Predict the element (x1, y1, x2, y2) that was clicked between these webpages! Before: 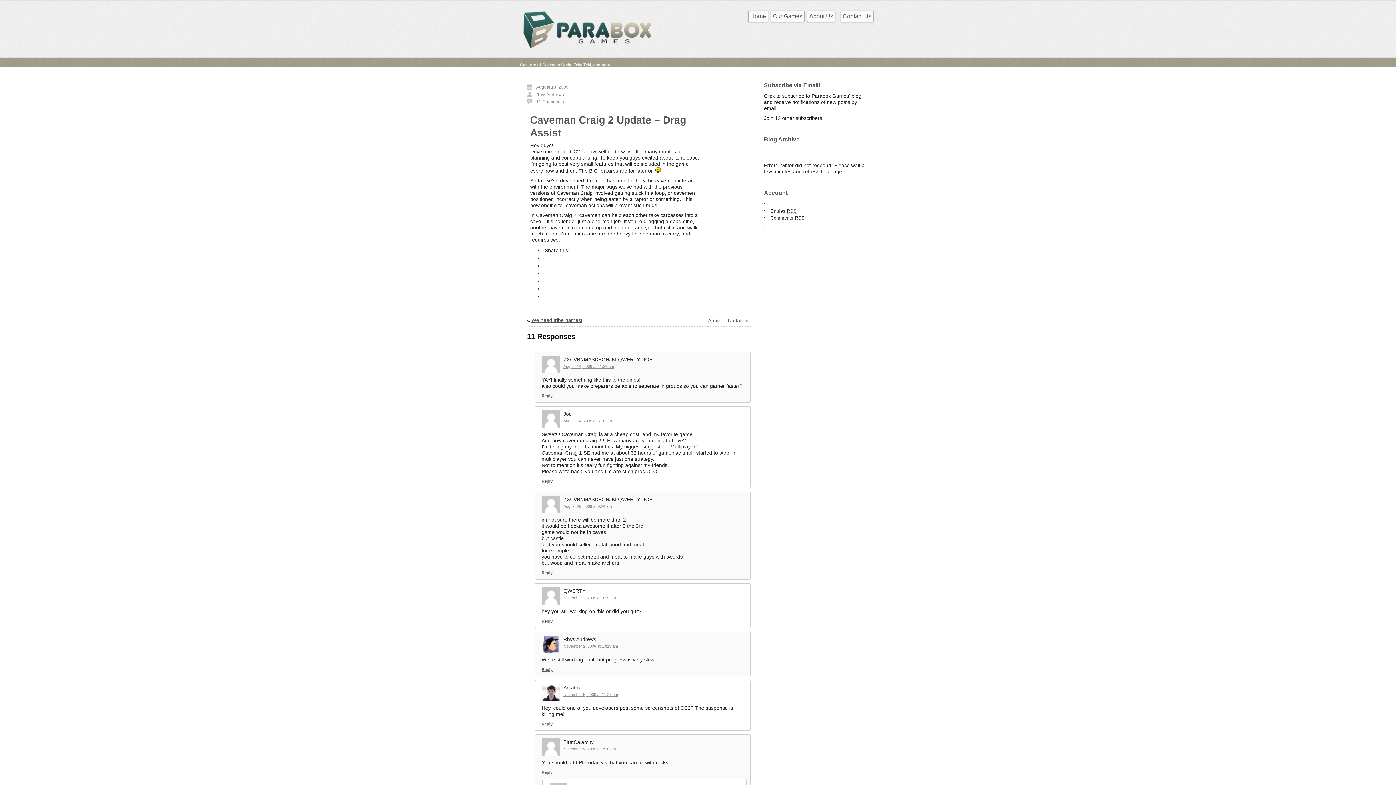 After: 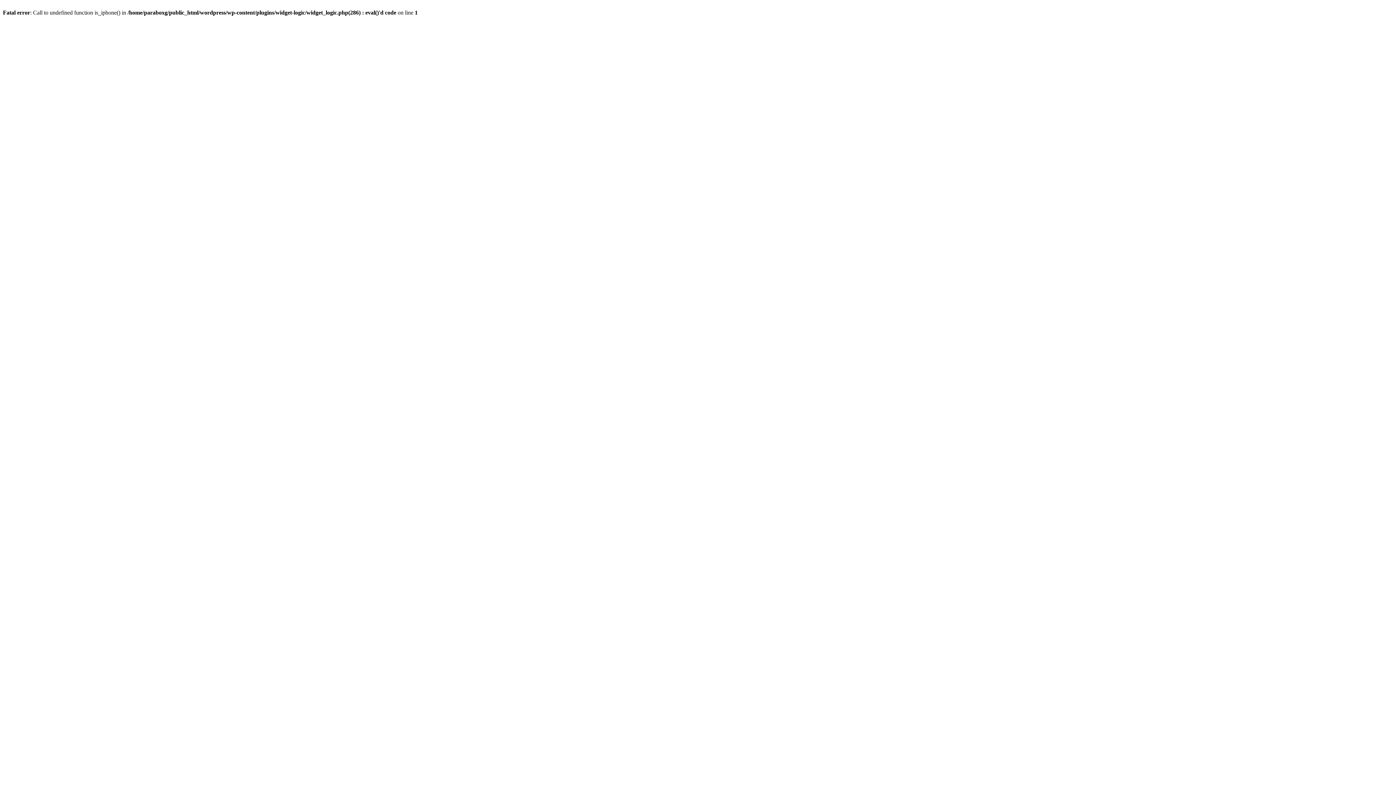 Action: bbox: (563, 364, 614, 368) label: August 14, 2009 at 11:33 am